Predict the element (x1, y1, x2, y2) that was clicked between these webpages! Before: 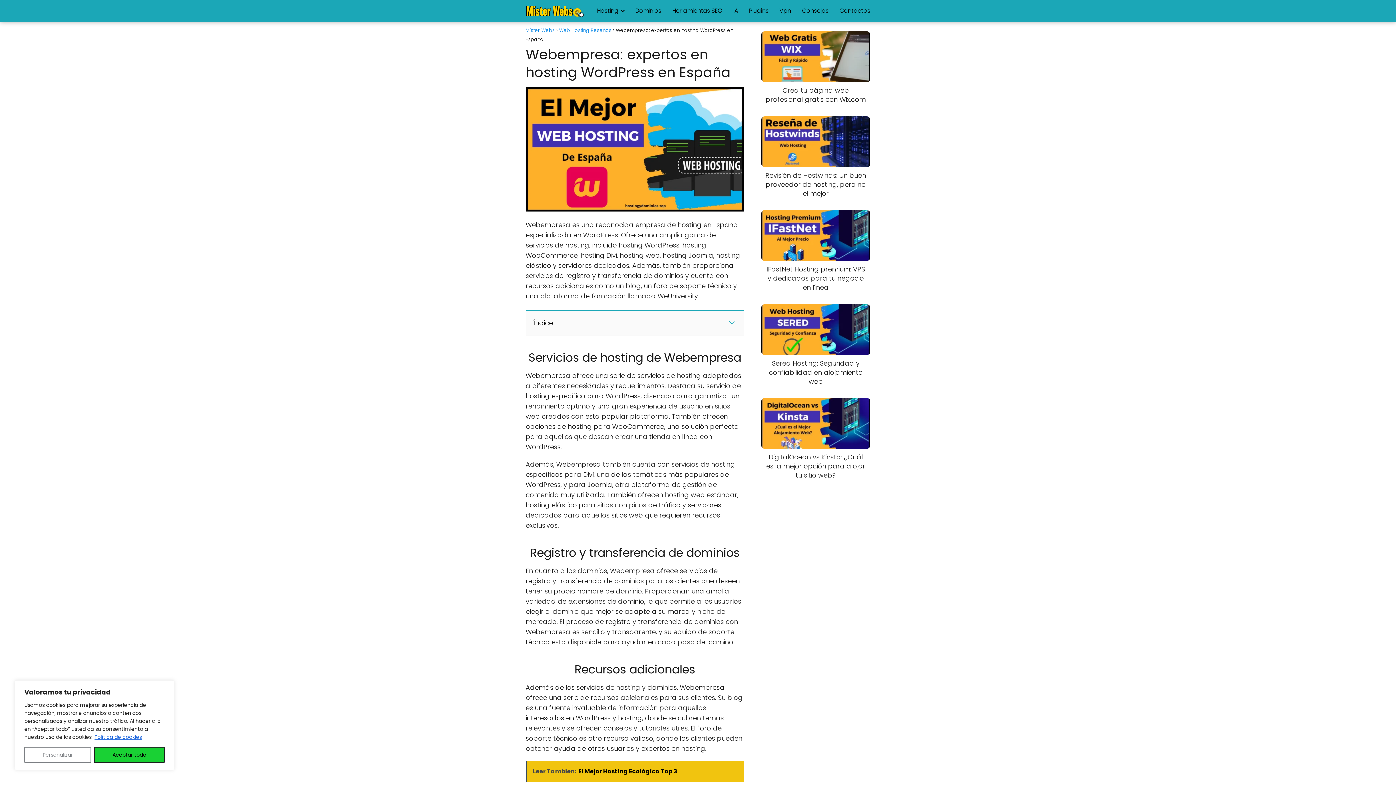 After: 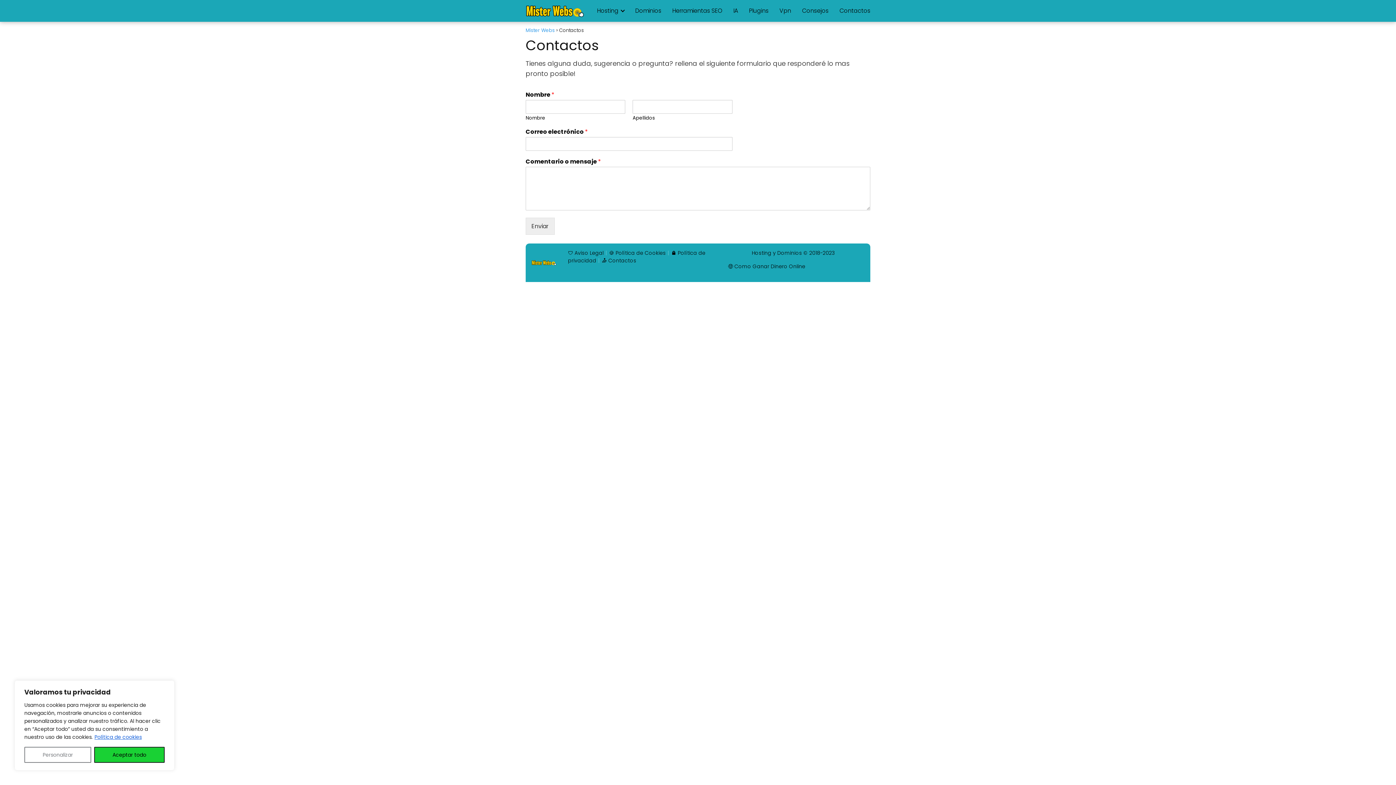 Action: bbox: (839, 6, 870, 14) label: Contactos